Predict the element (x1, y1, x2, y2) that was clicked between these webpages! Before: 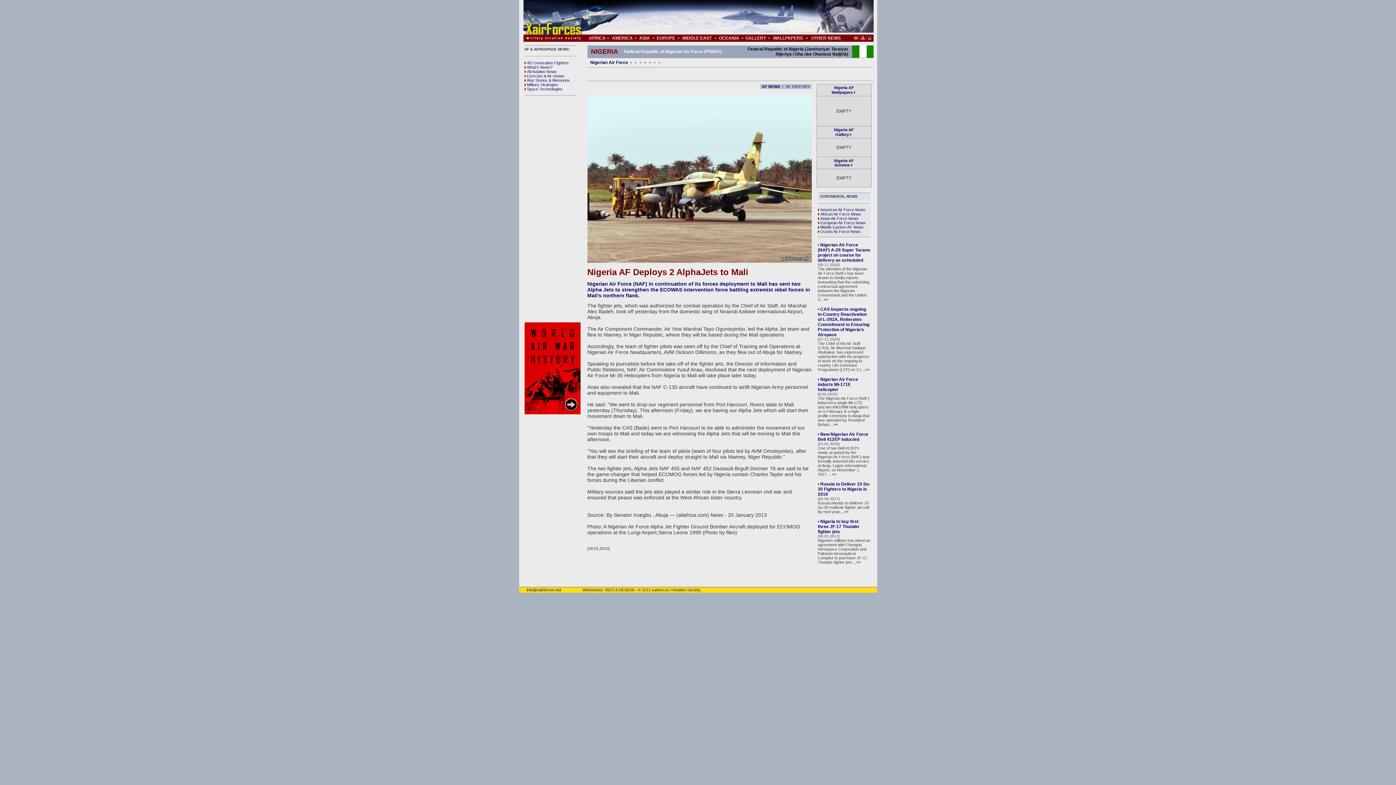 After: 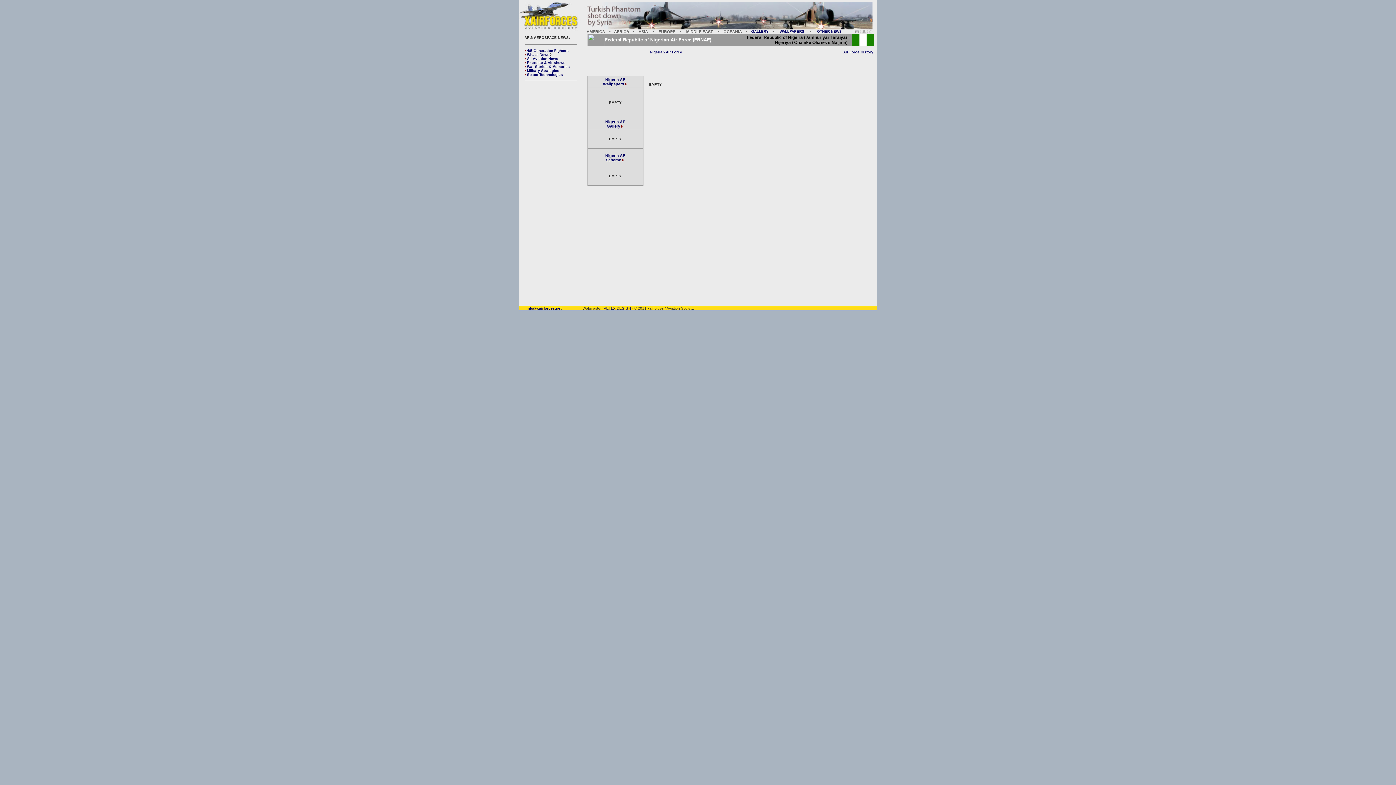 Action: label: Nigeria AF
Scheme  bbox: (834, 158, 854, 167)